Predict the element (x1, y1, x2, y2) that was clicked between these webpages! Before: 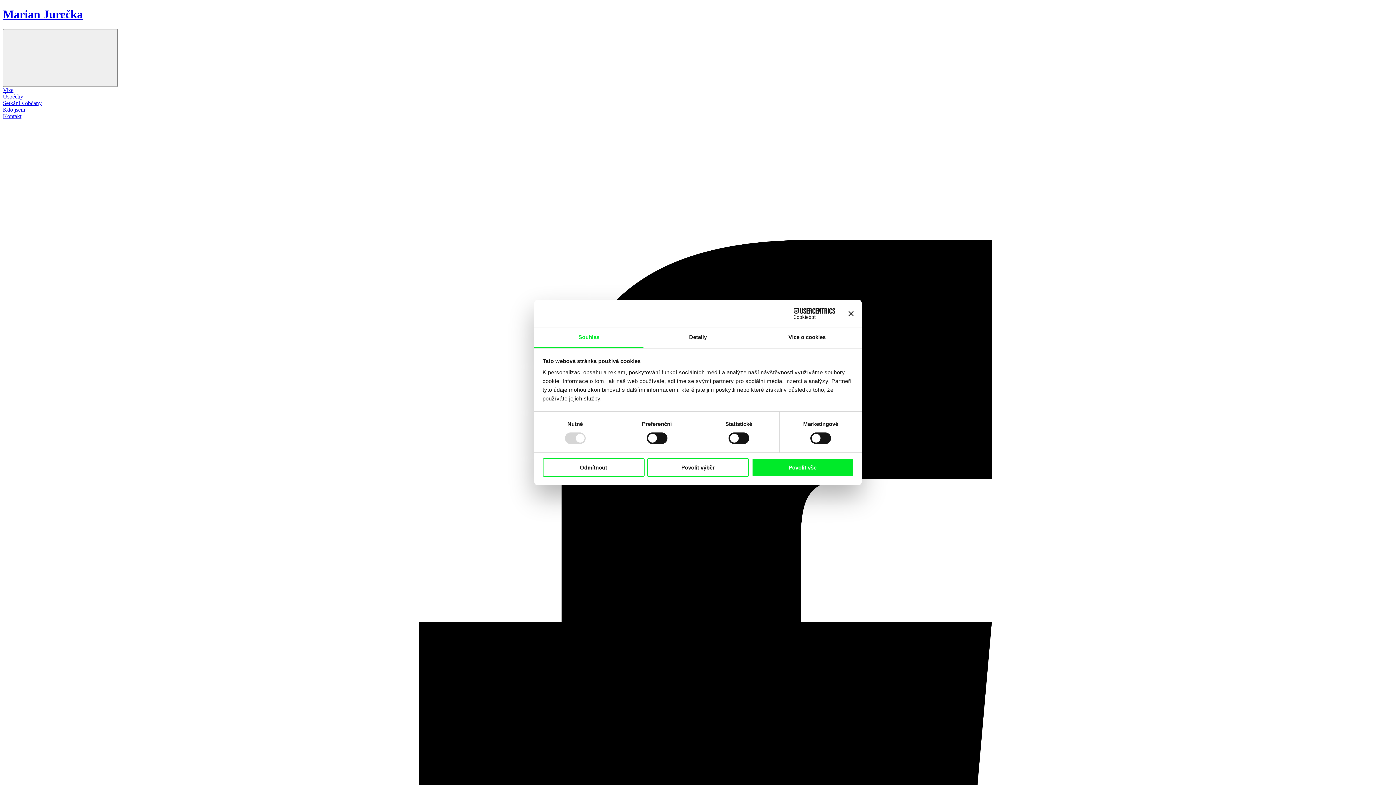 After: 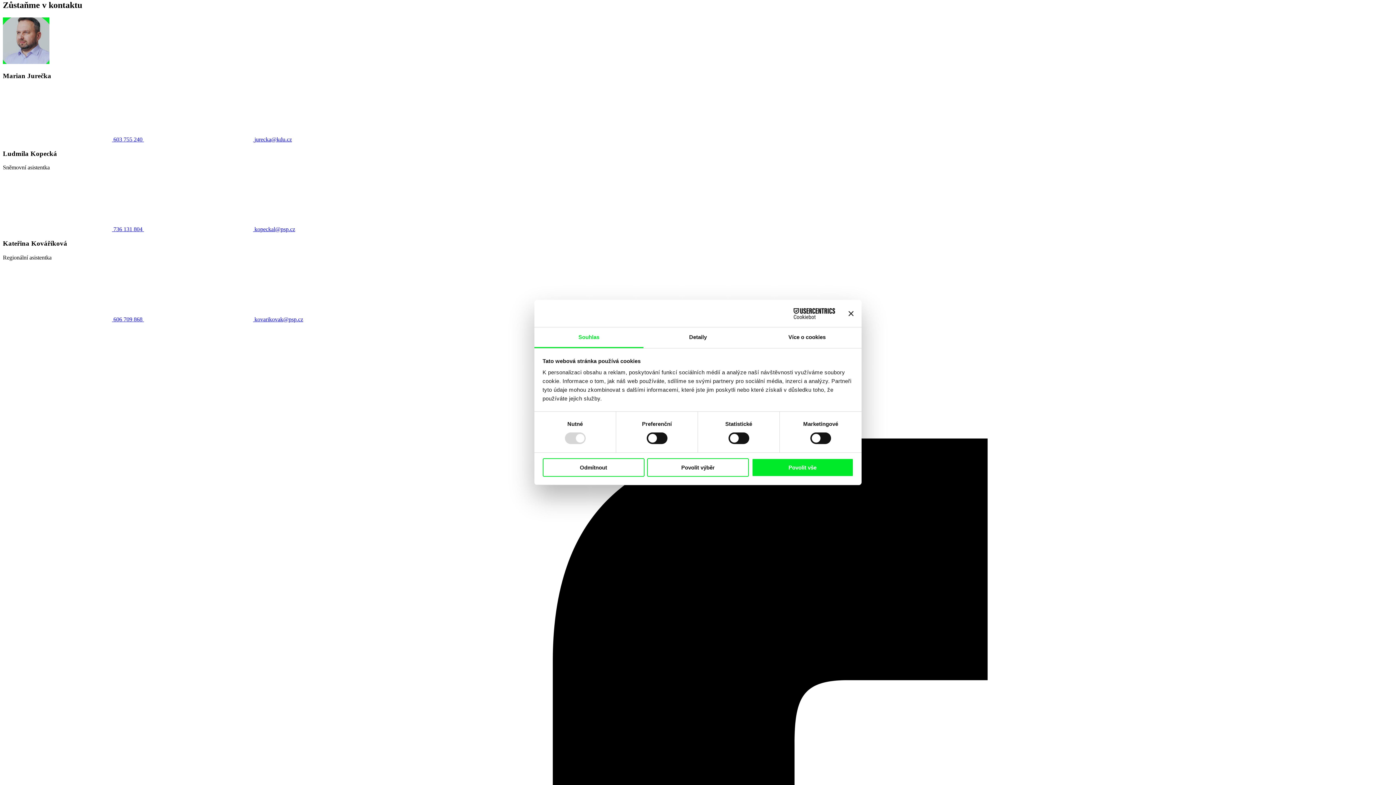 Action: bbox: (2, 113, 21, 119) label: Kontakt